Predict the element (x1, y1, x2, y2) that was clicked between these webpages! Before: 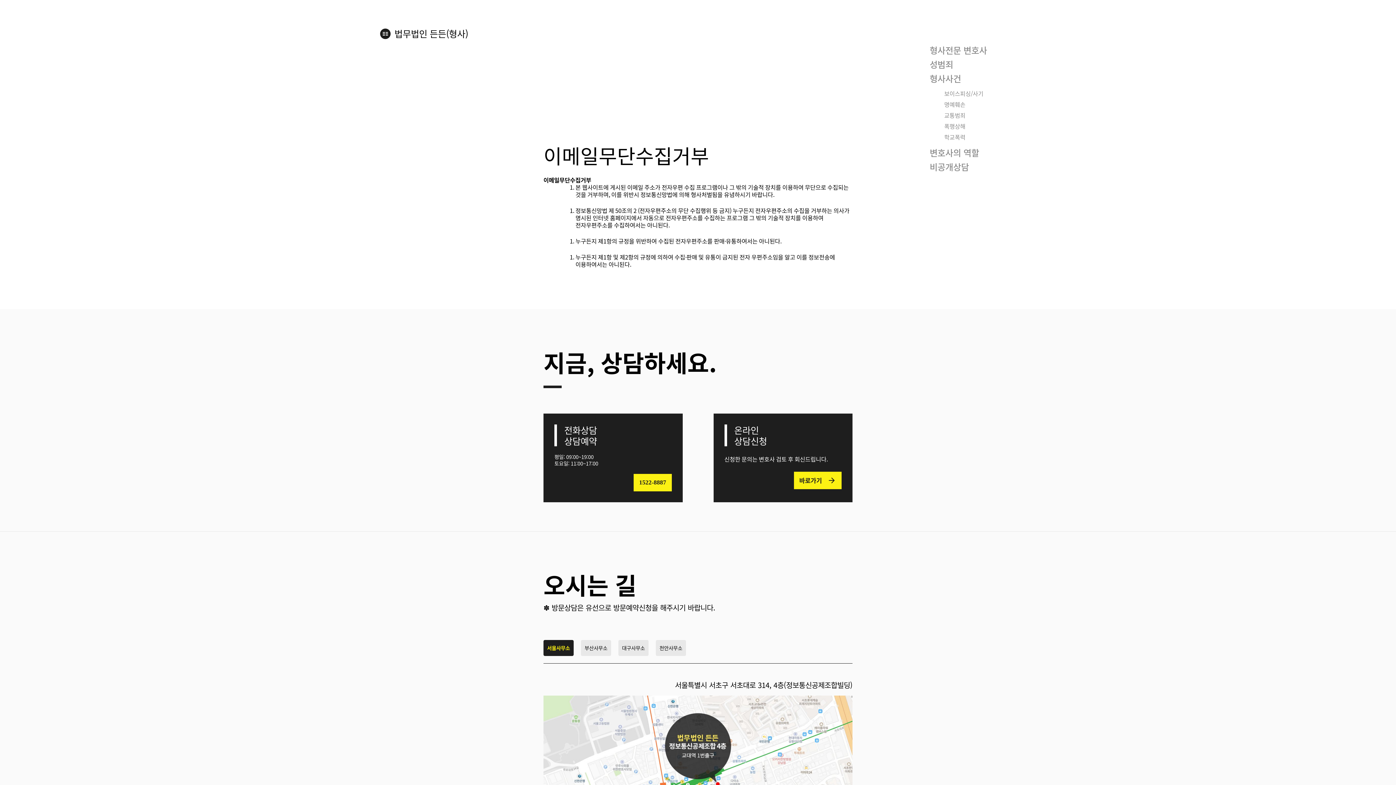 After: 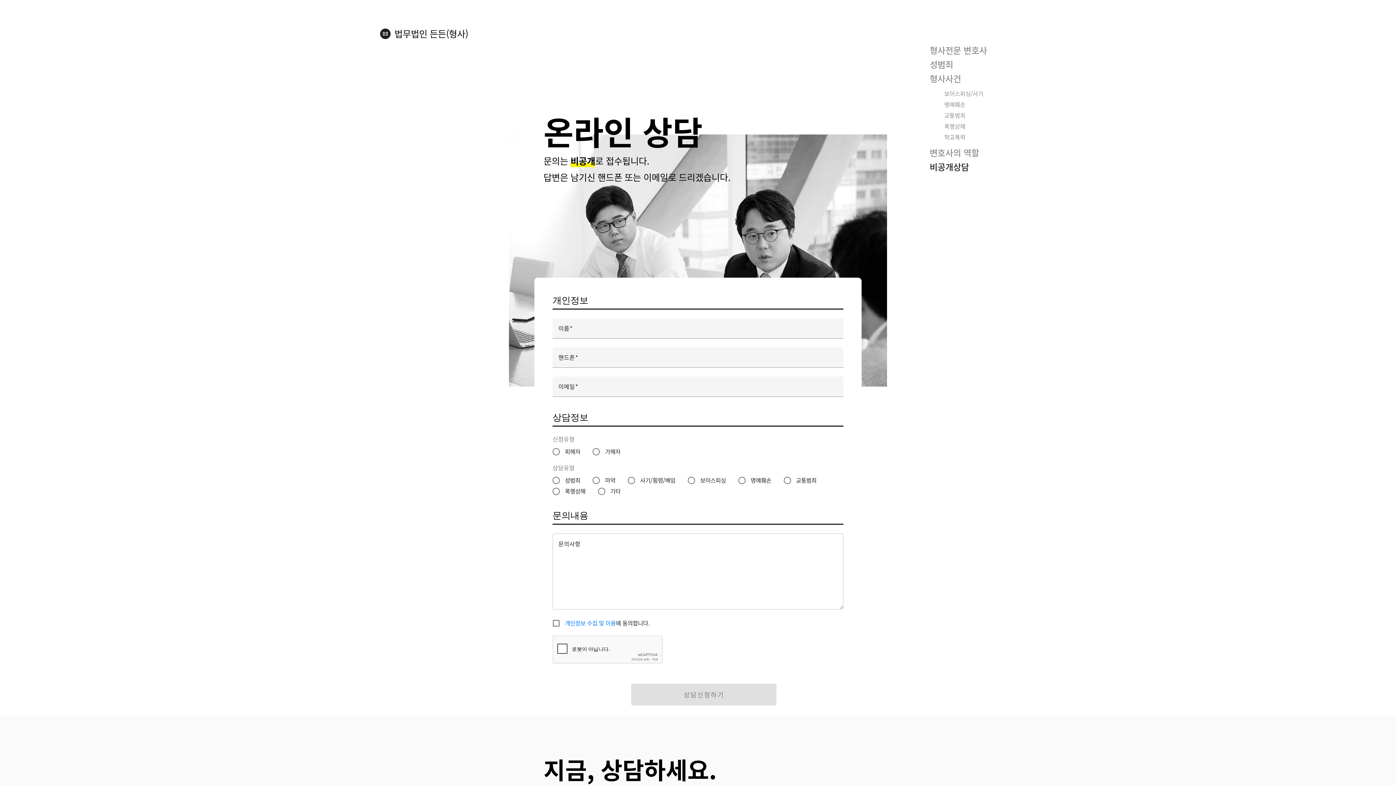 Action: label: 비공개상담 bbox: (929, 162, 969, 172)